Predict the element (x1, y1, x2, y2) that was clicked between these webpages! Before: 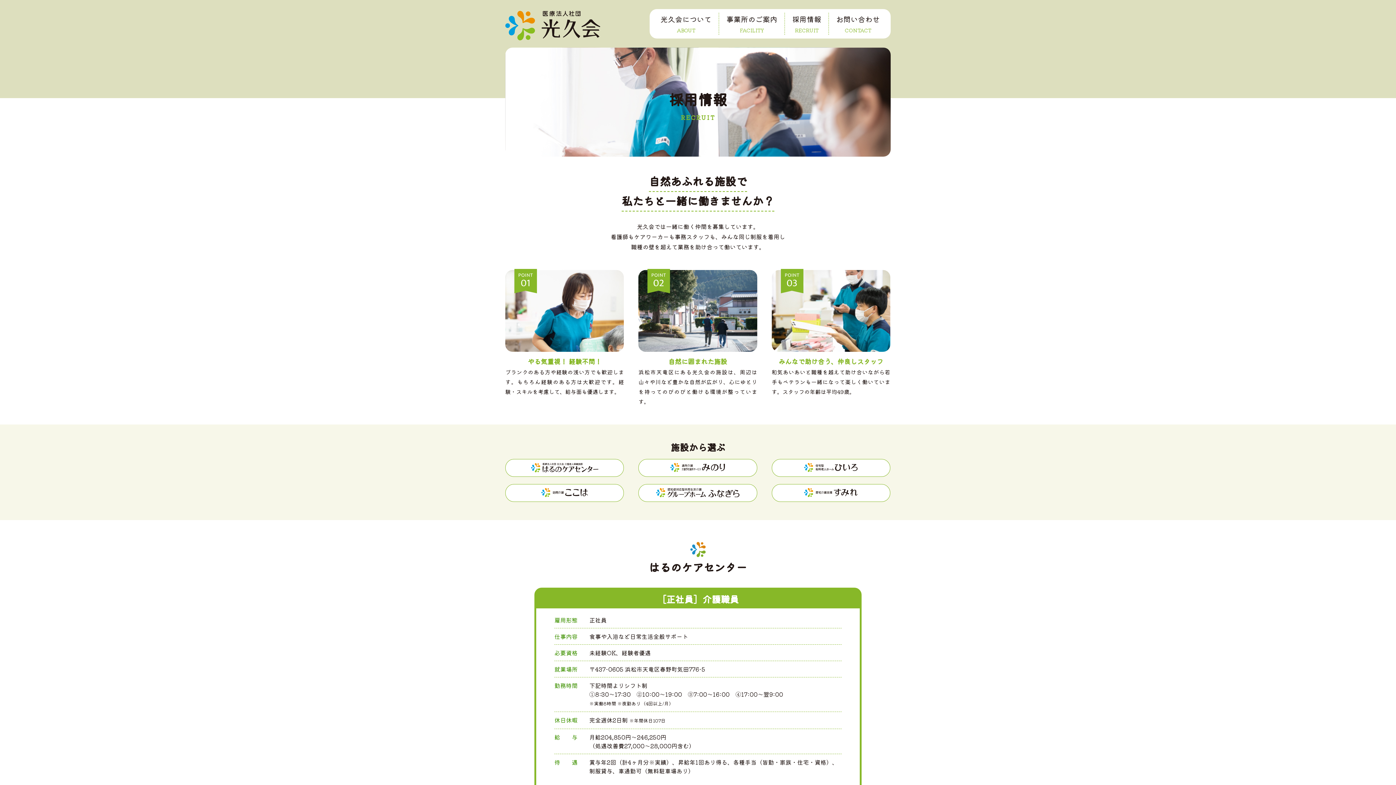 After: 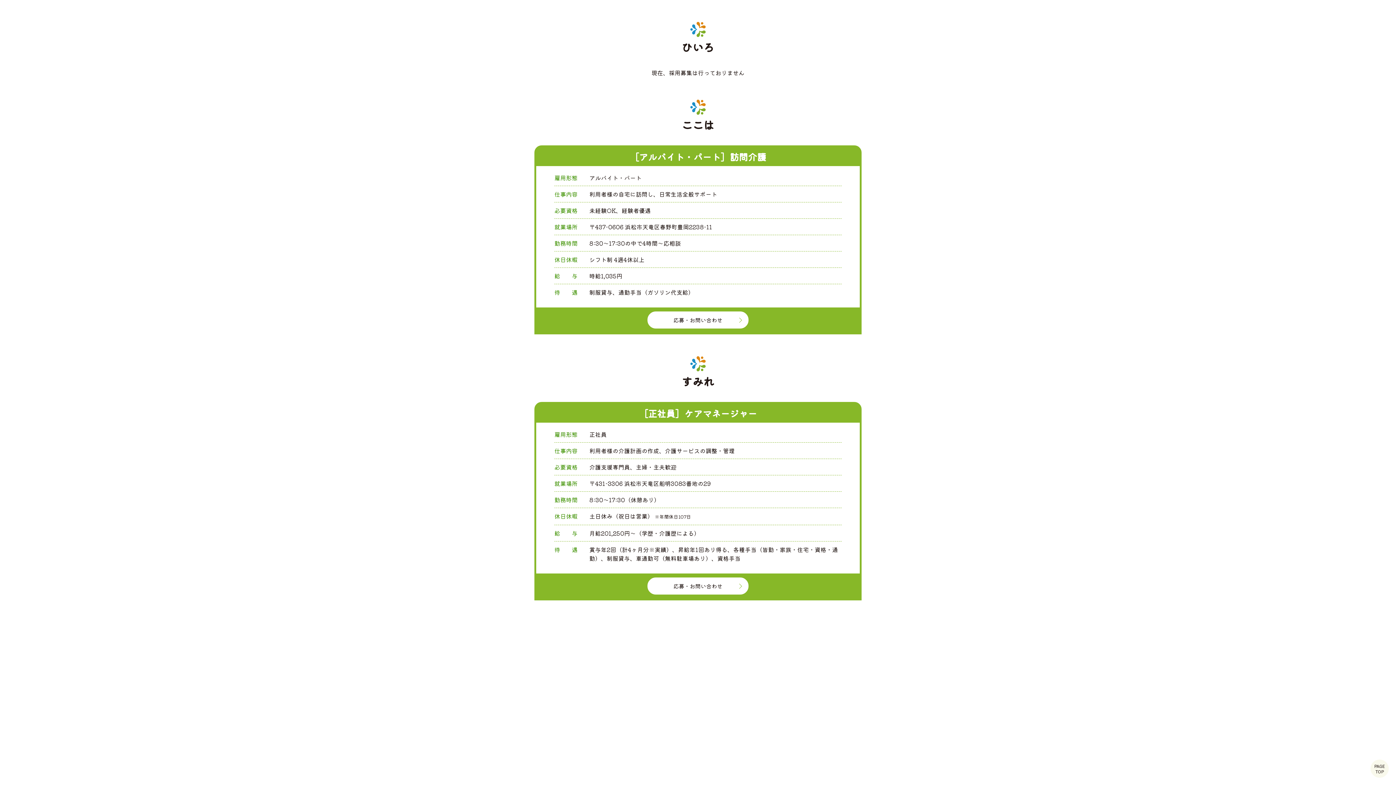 Action: bbox: (771, 459, 890, 477)